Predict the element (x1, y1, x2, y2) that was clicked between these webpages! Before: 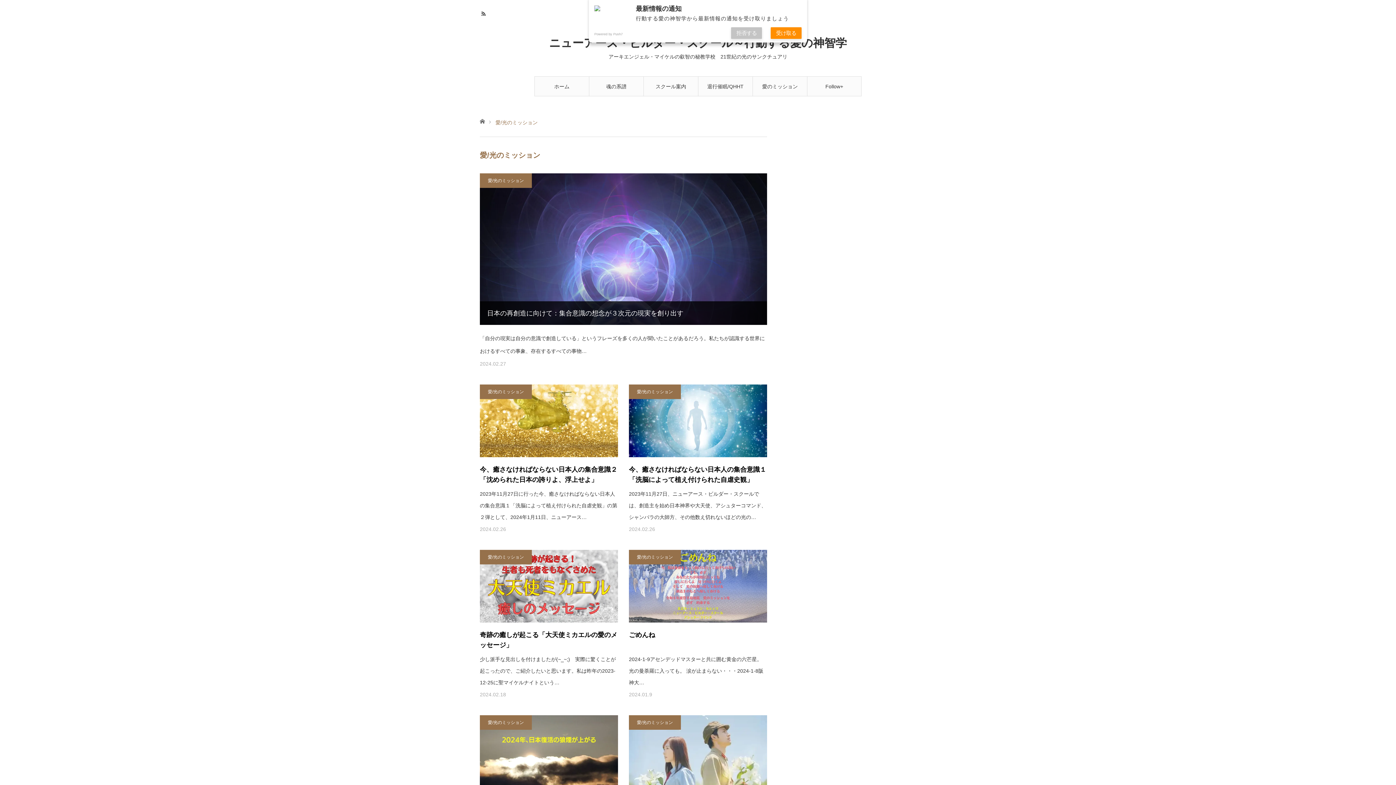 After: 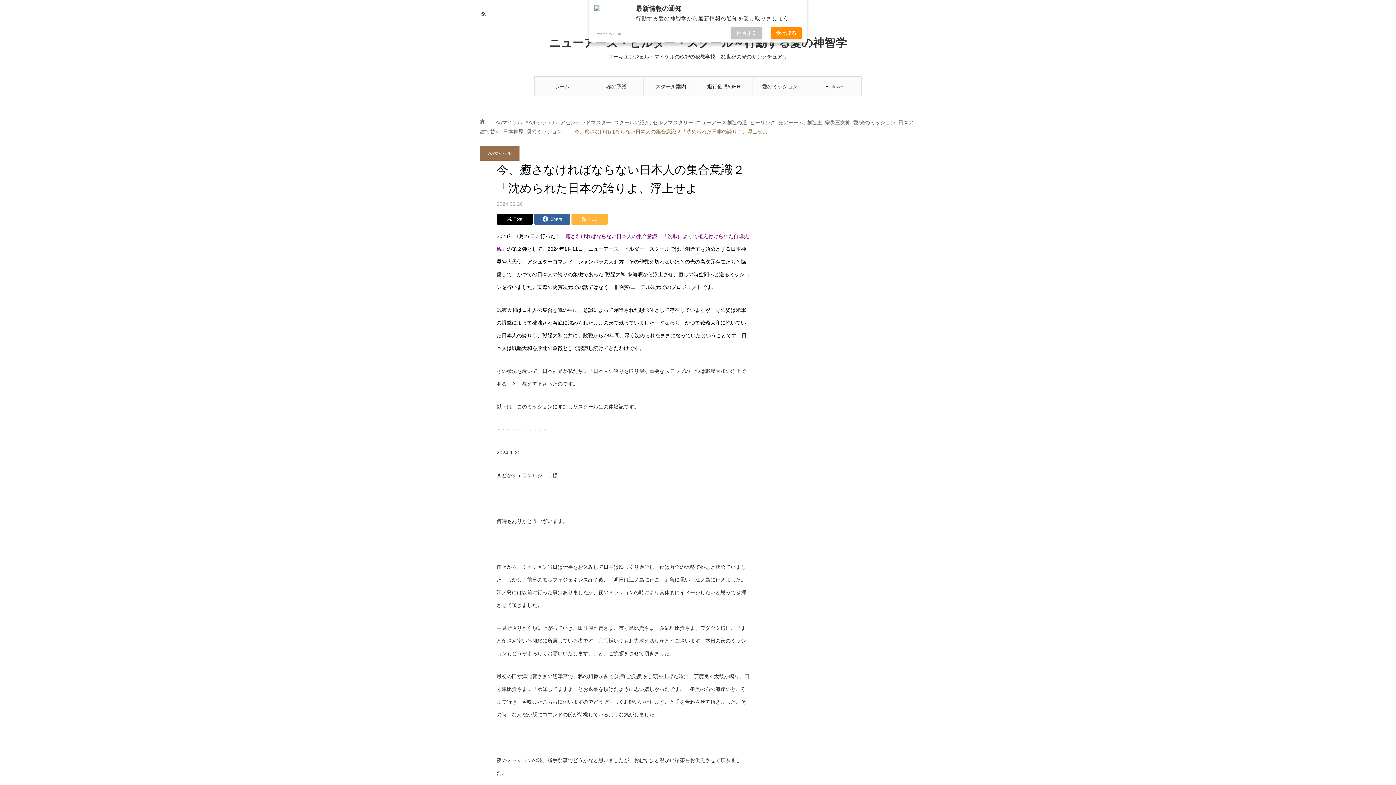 Action: bbox: (480, 384, 618, 457)